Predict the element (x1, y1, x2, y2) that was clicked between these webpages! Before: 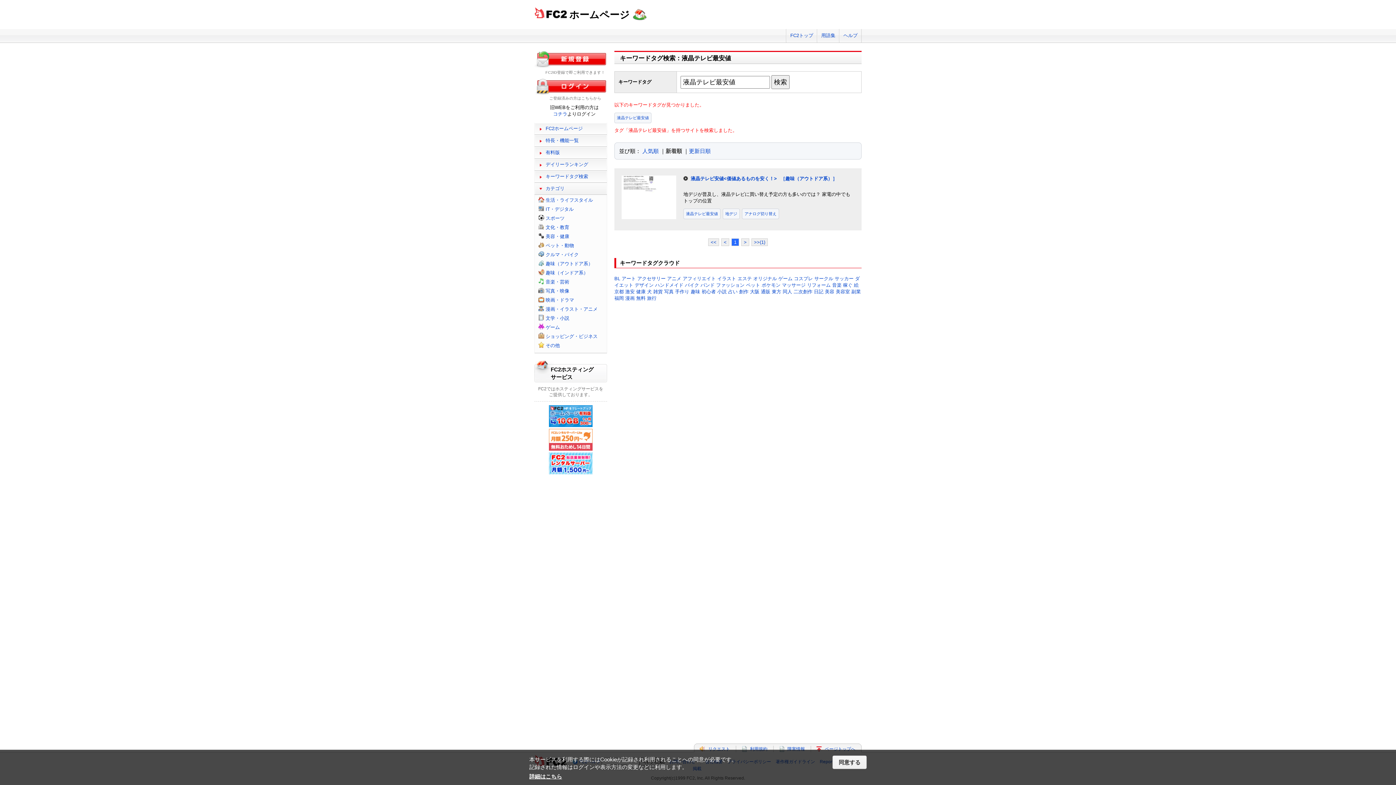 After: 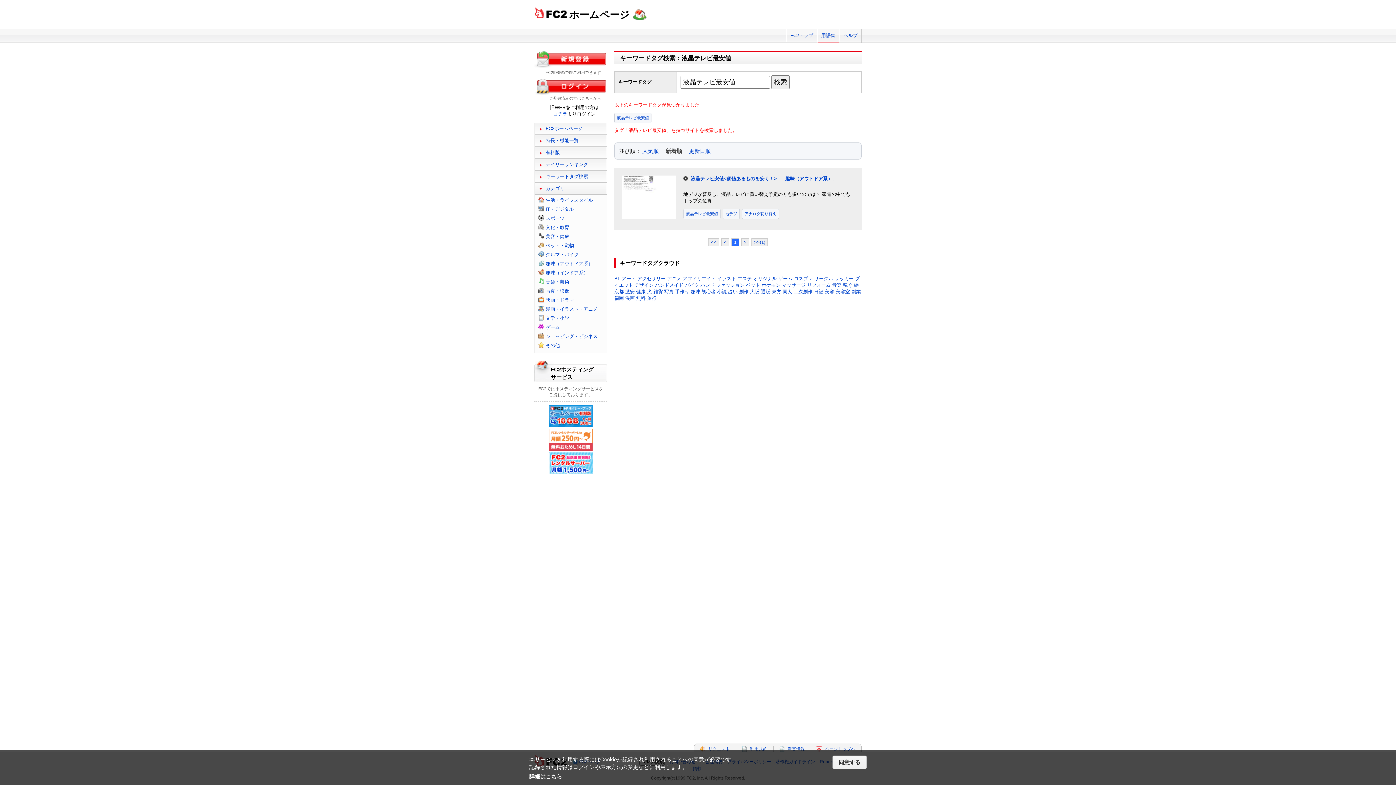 Action: label: 用語集 bbox: (817, 29, 839, 42)